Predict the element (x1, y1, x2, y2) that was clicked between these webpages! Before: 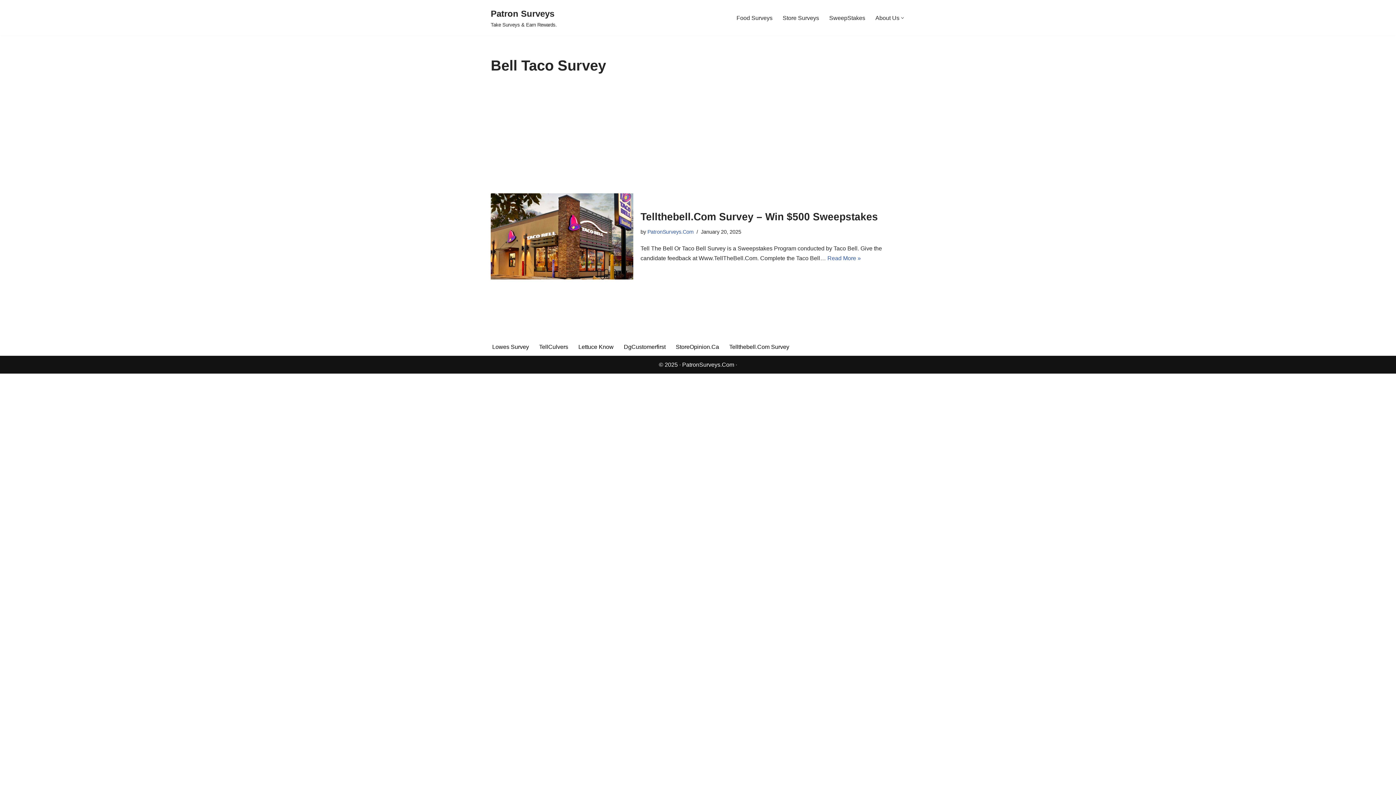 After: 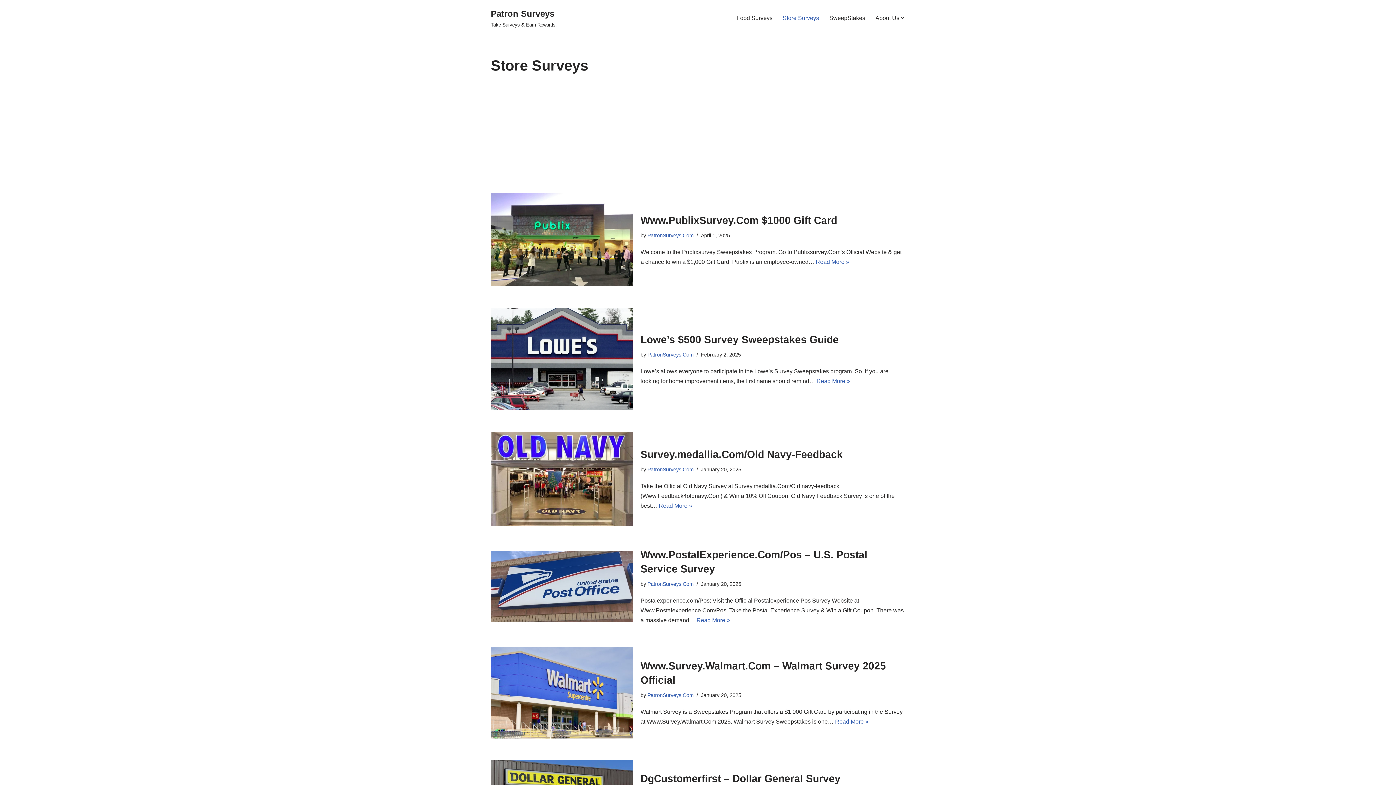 Action: bbox: (782, 13, 819, 22) label: Store Surveys